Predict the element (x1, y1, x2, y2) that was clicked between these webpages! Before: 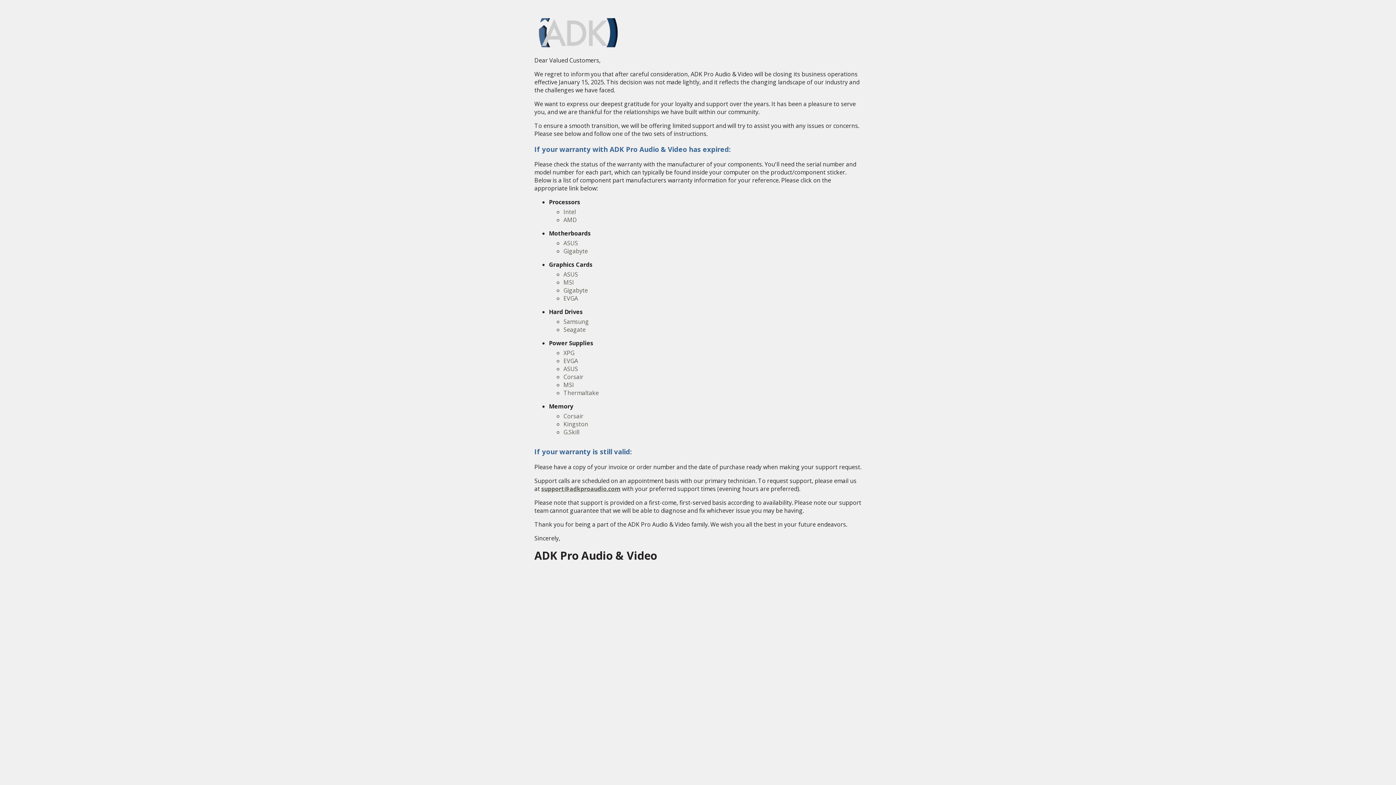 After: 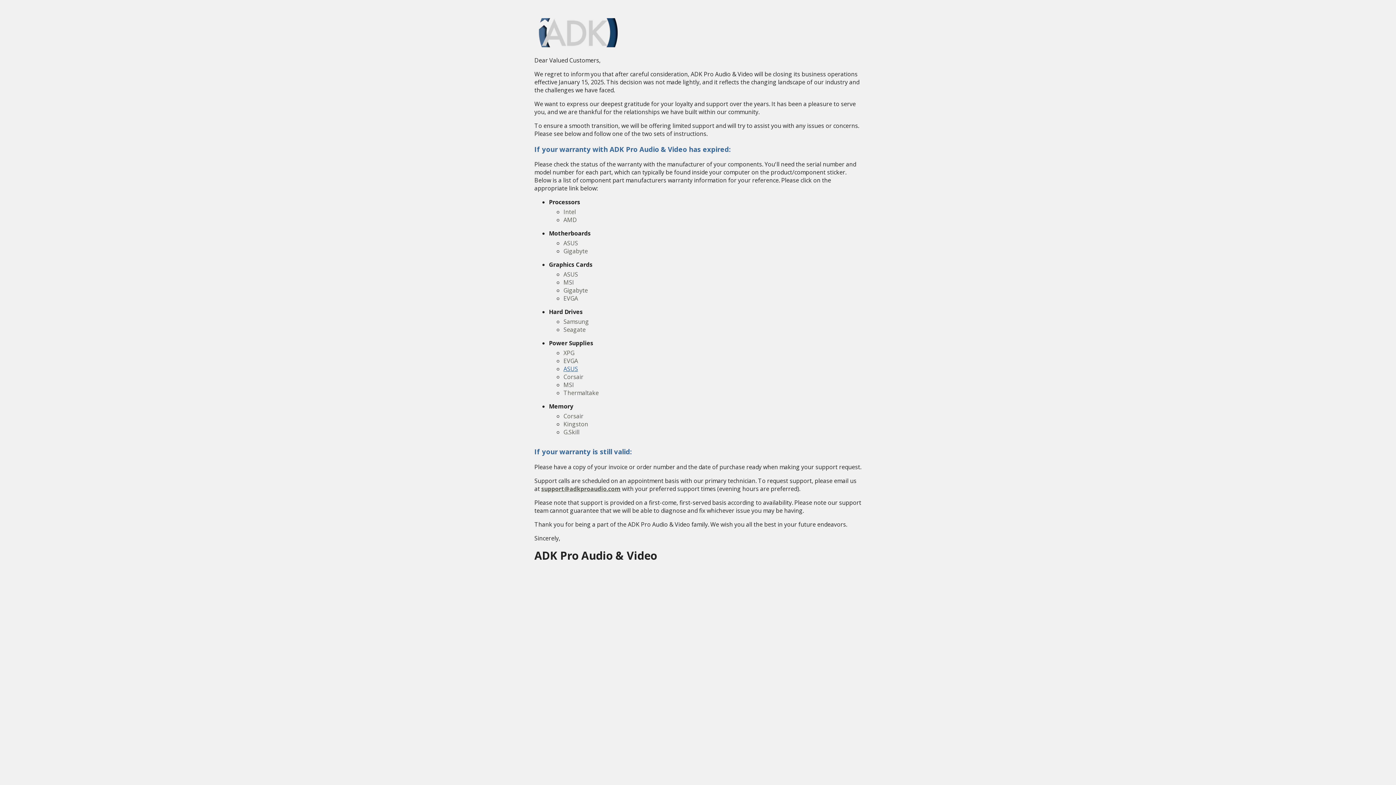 Action: bbox: (563, 365, 578, 373) label: ASUS